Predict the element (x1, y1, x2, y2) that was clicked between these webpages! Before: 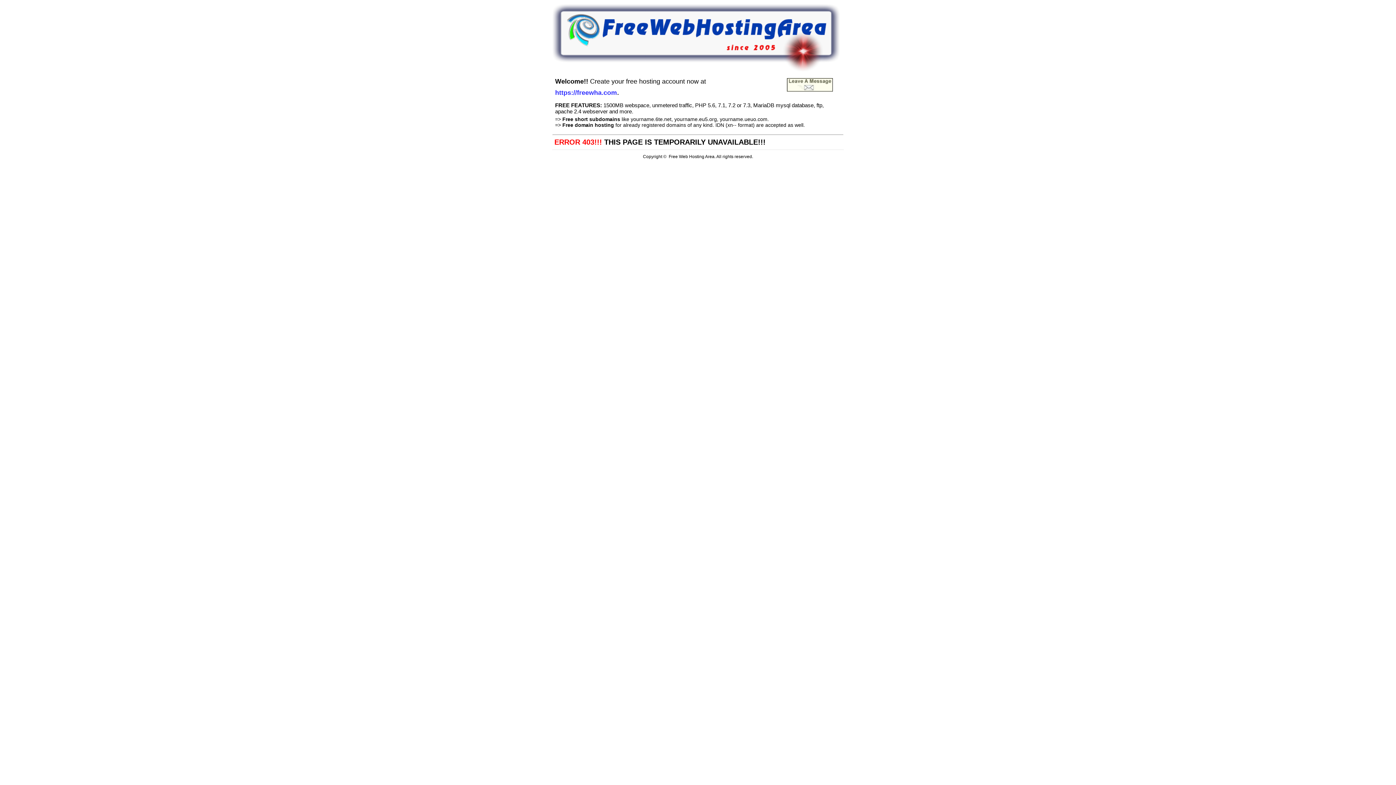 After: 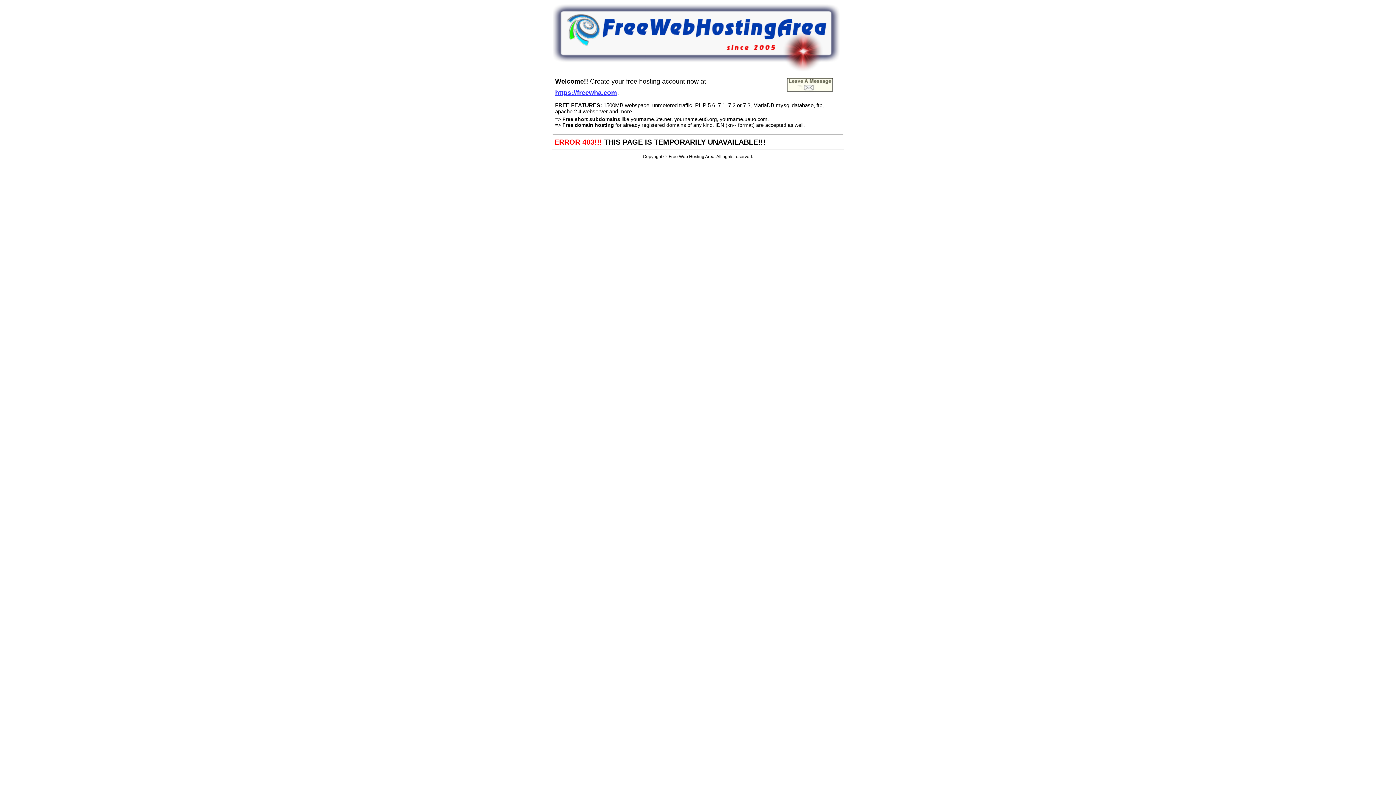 Action: label: https://freewha.com bbox: (555, 87, 617, 96)